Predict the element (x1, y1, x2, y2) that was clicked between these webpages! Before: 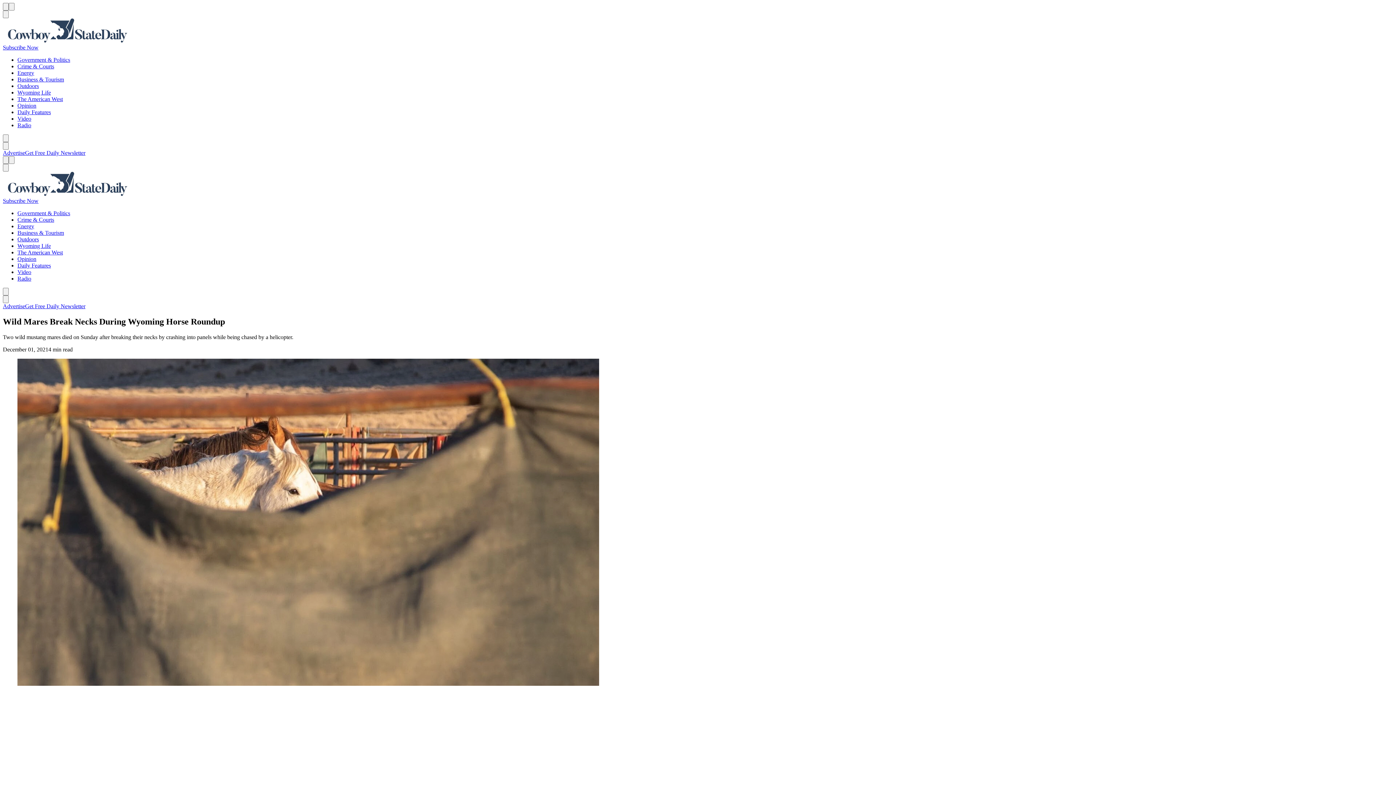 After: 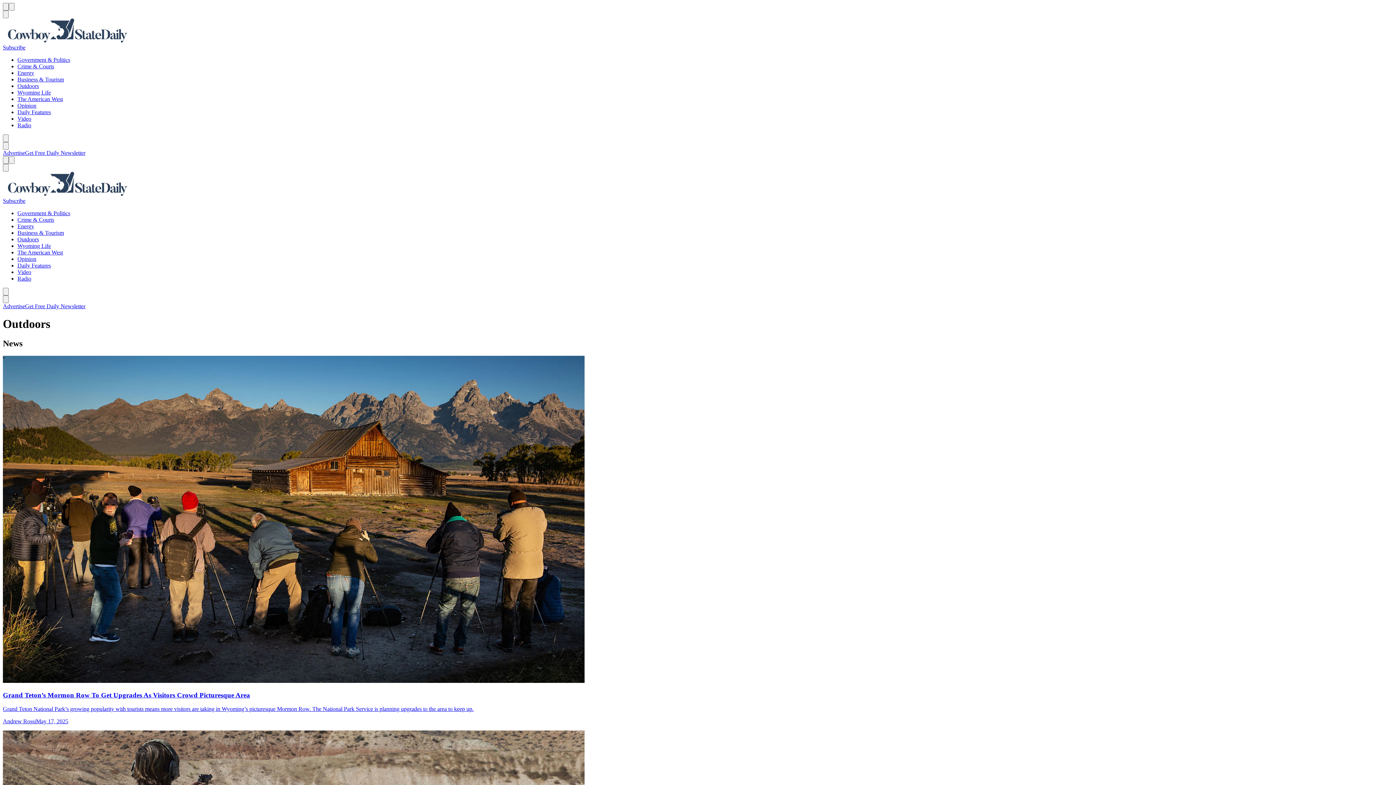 Action: bbox: (17, 82, 38, 89) label: Outdoors